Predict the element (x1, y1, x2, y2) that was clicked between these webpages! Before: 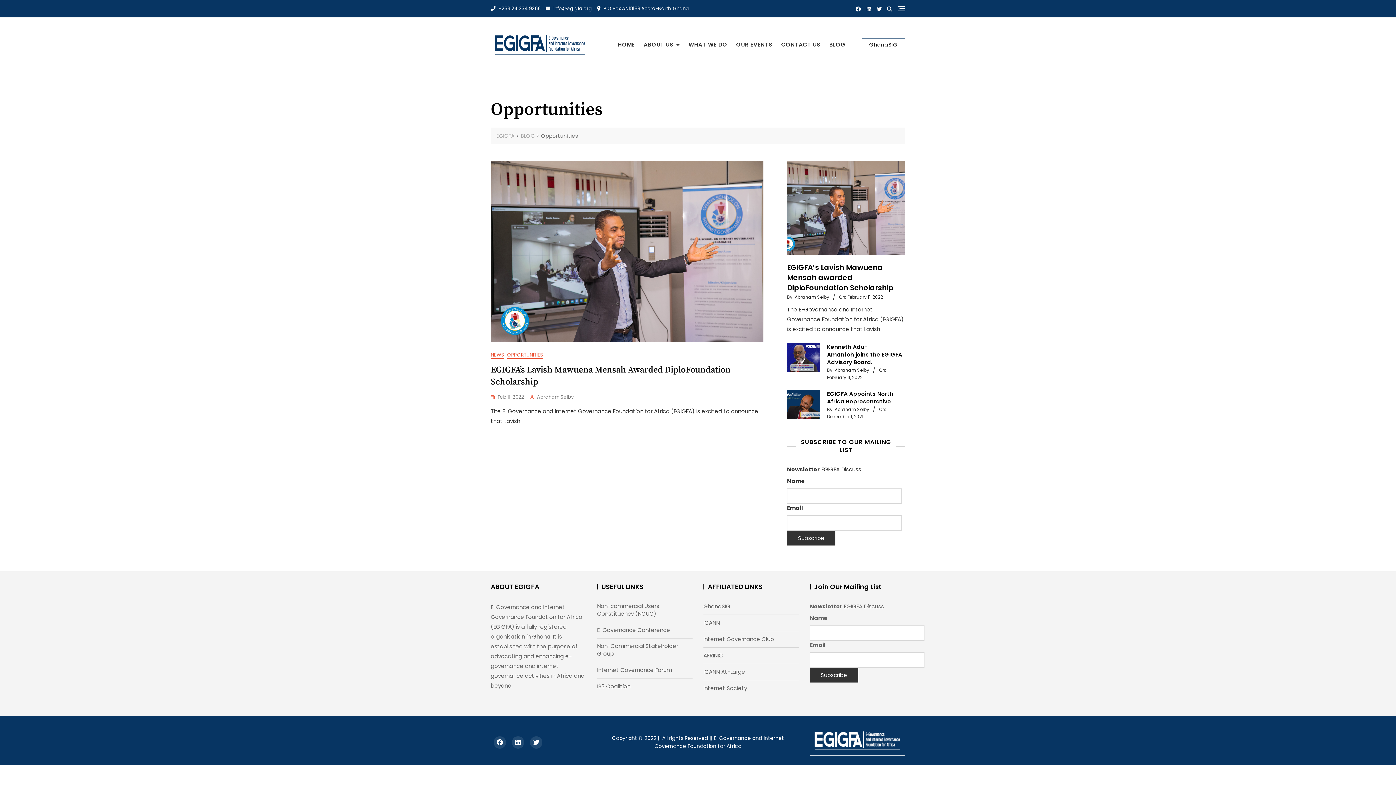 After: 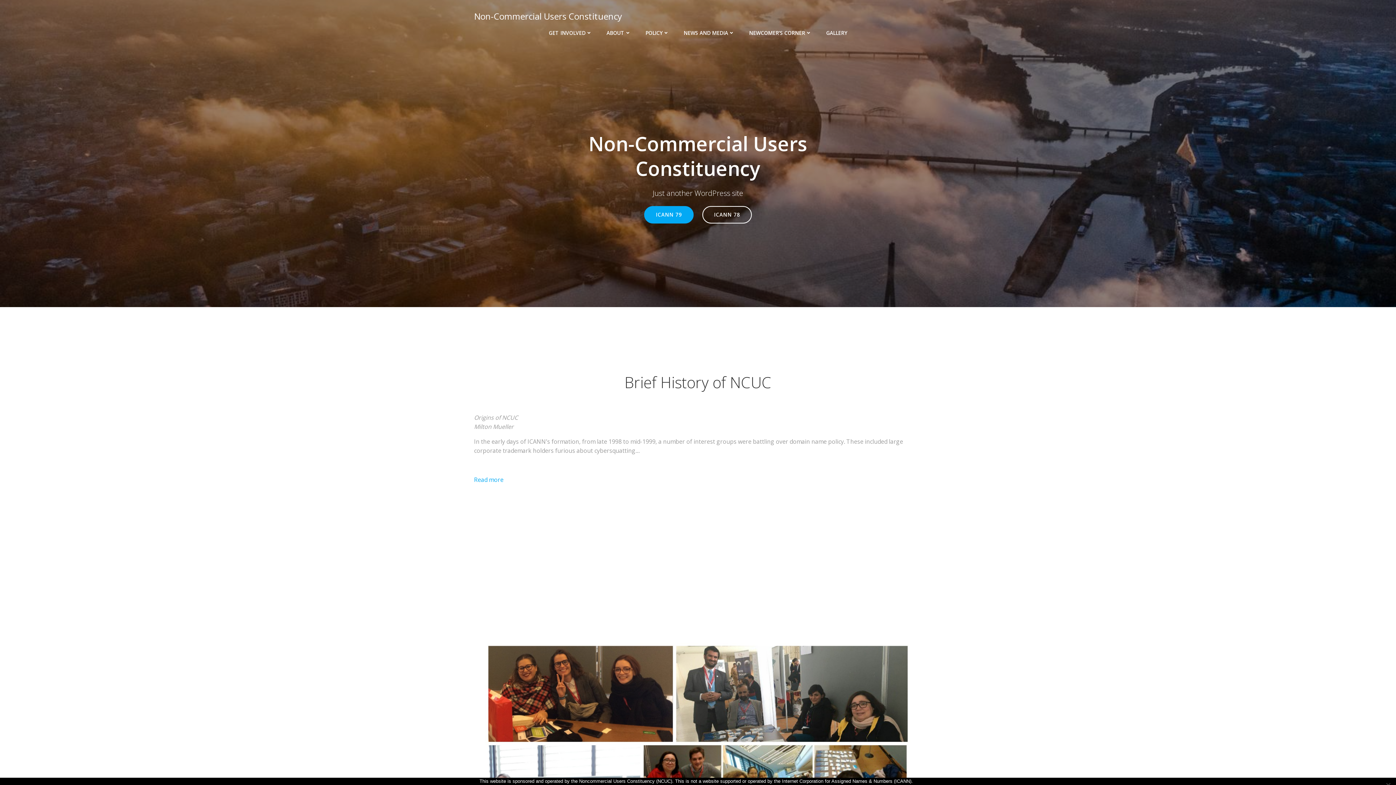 Action: bbox: (597, 602, 692, 617) label: Non-commercial Users Constituency (NCUC)